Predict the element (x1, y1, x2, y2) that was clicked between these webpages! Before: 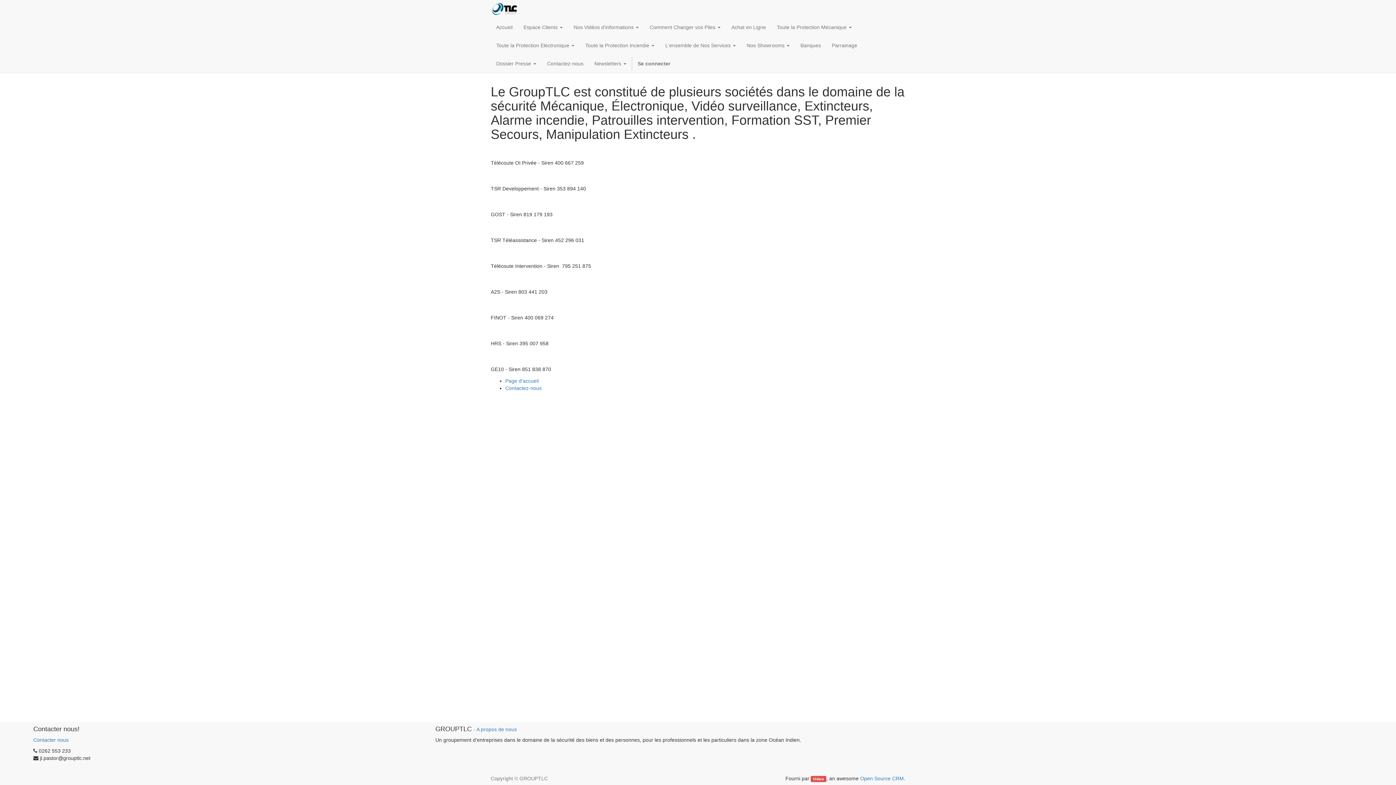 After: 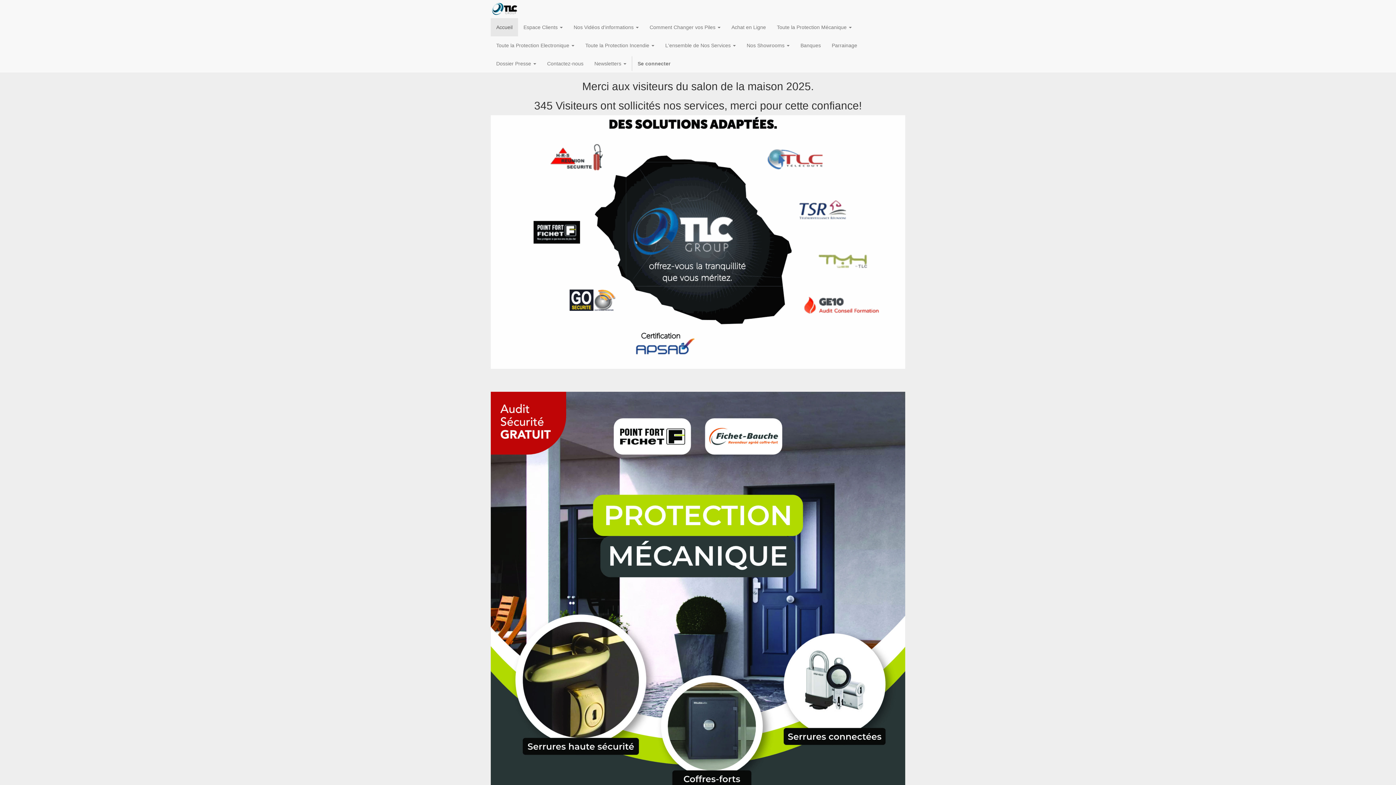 Action: bbox: (485, 0, 524, 18)